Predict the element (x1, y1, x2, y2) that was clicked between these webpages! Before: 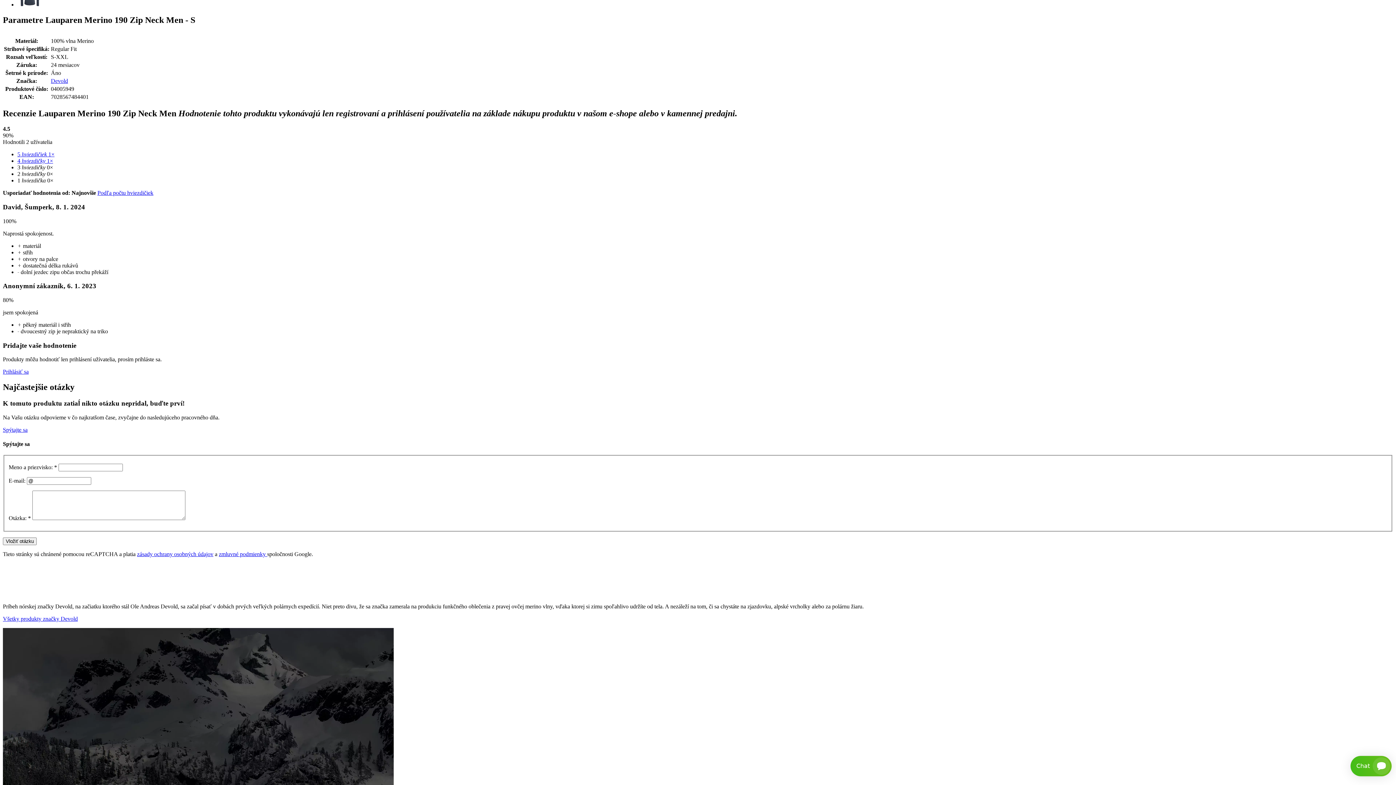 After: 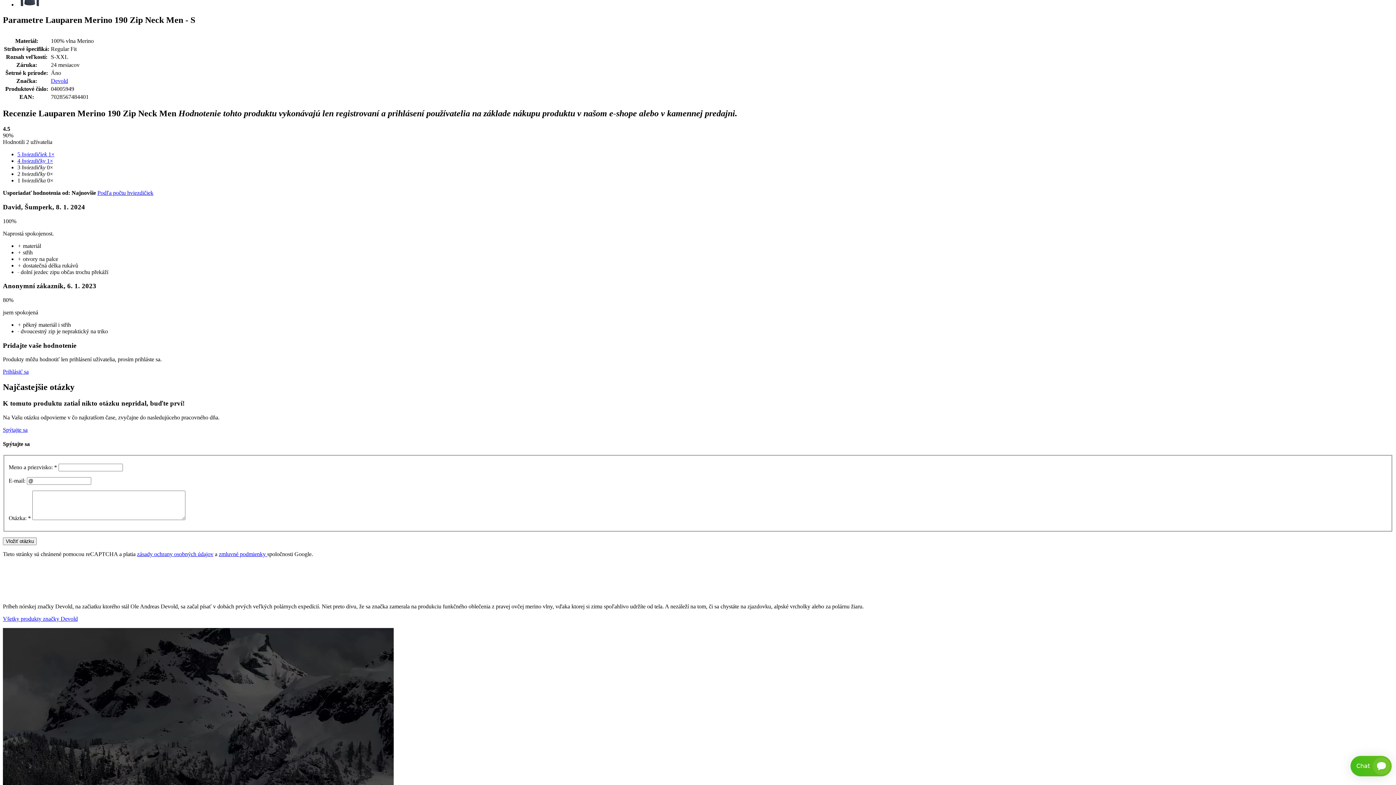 Action: label: 3 hviezdičky 0× bbox: (17, 164, 53, 170)